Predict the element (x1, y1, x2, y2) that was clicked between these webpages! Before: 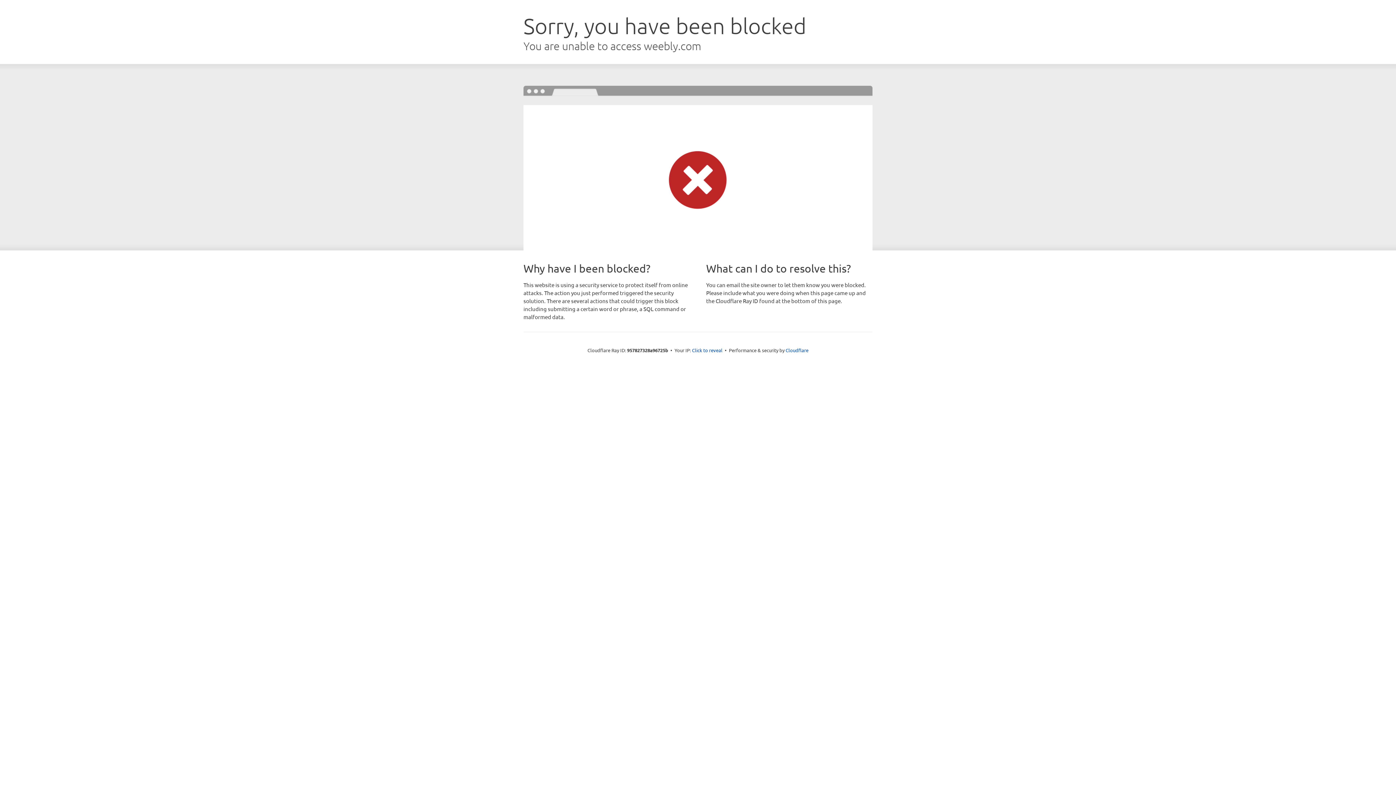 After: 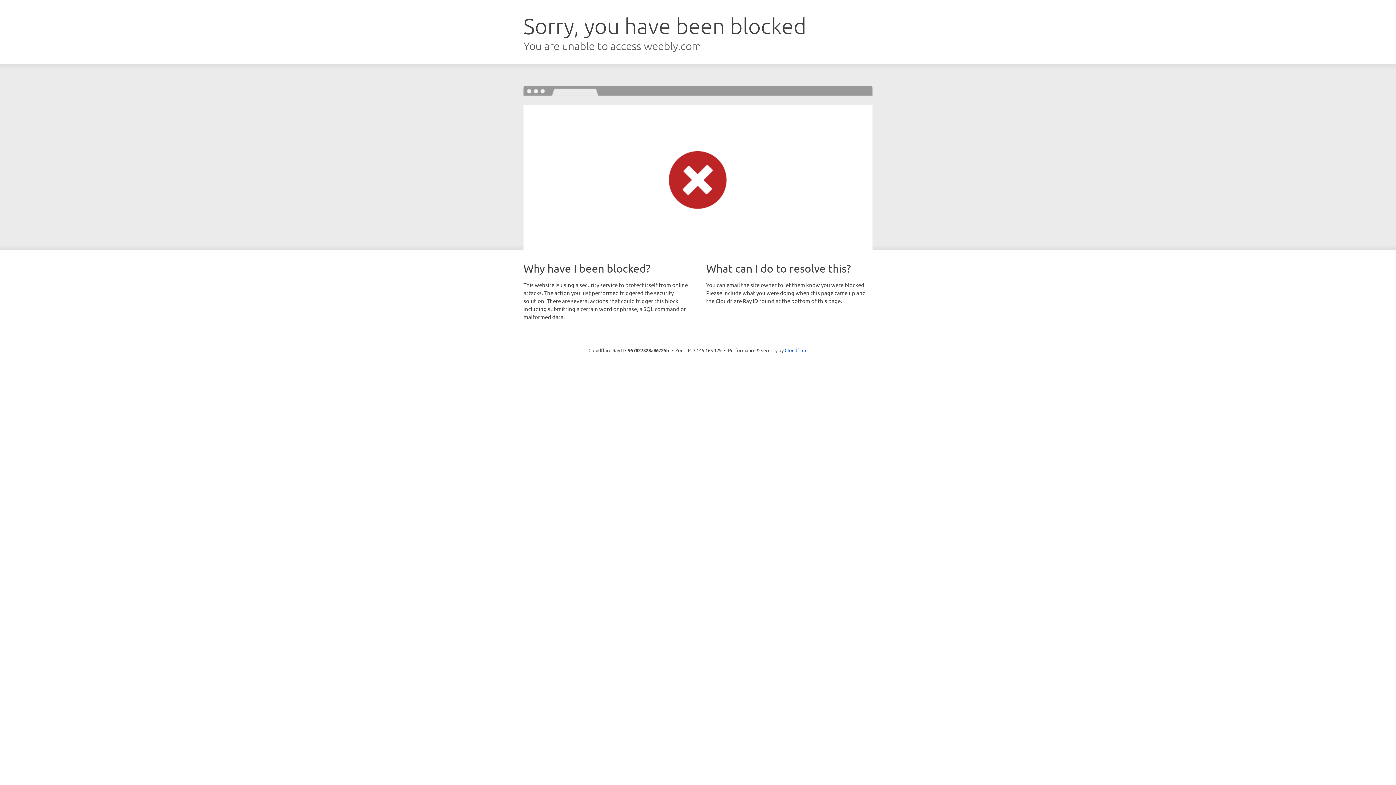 Action: bbox: (692, 346, 722, 353) label: Click to reveal